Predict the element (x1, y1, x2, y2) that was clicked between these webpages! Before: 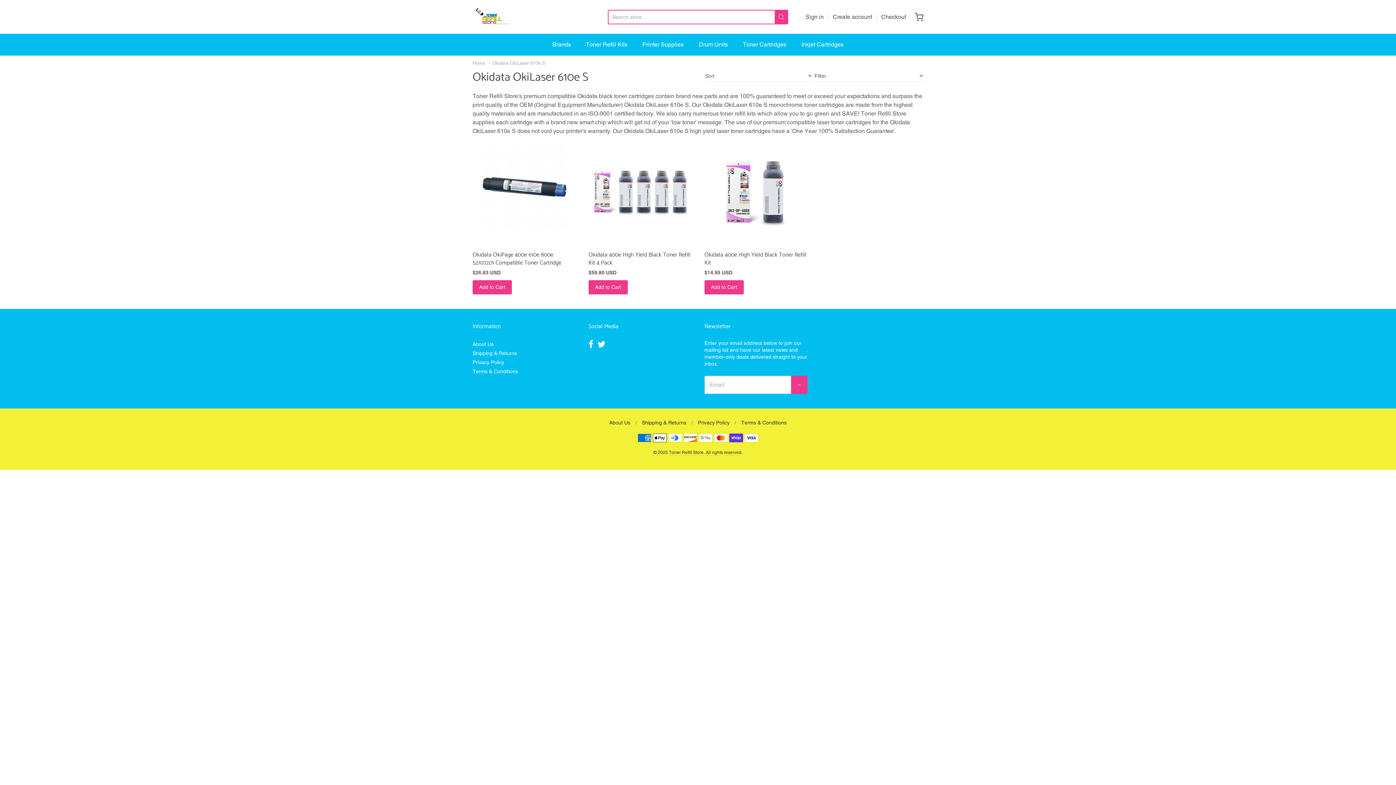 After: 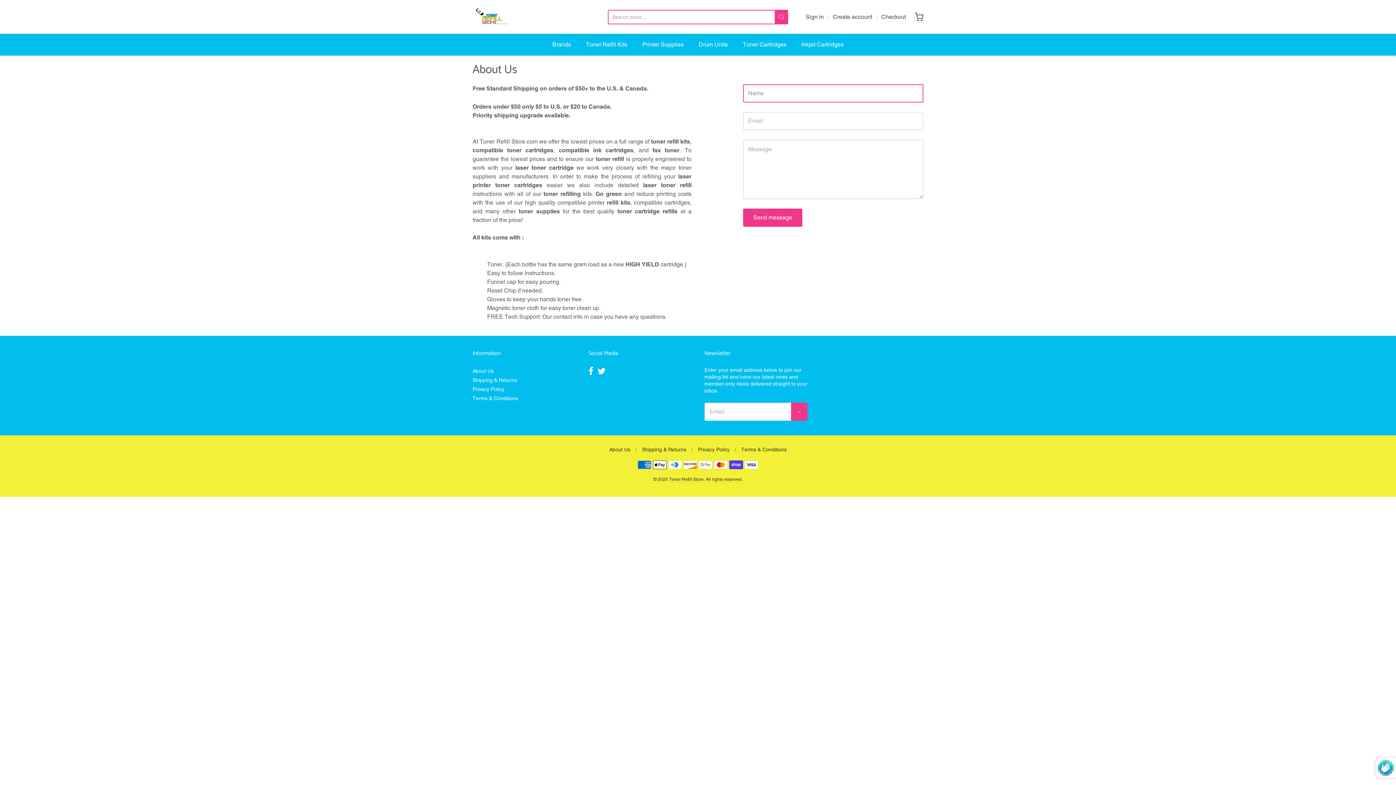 Action: bbox: (609, 419, 630, 425) label: About Us